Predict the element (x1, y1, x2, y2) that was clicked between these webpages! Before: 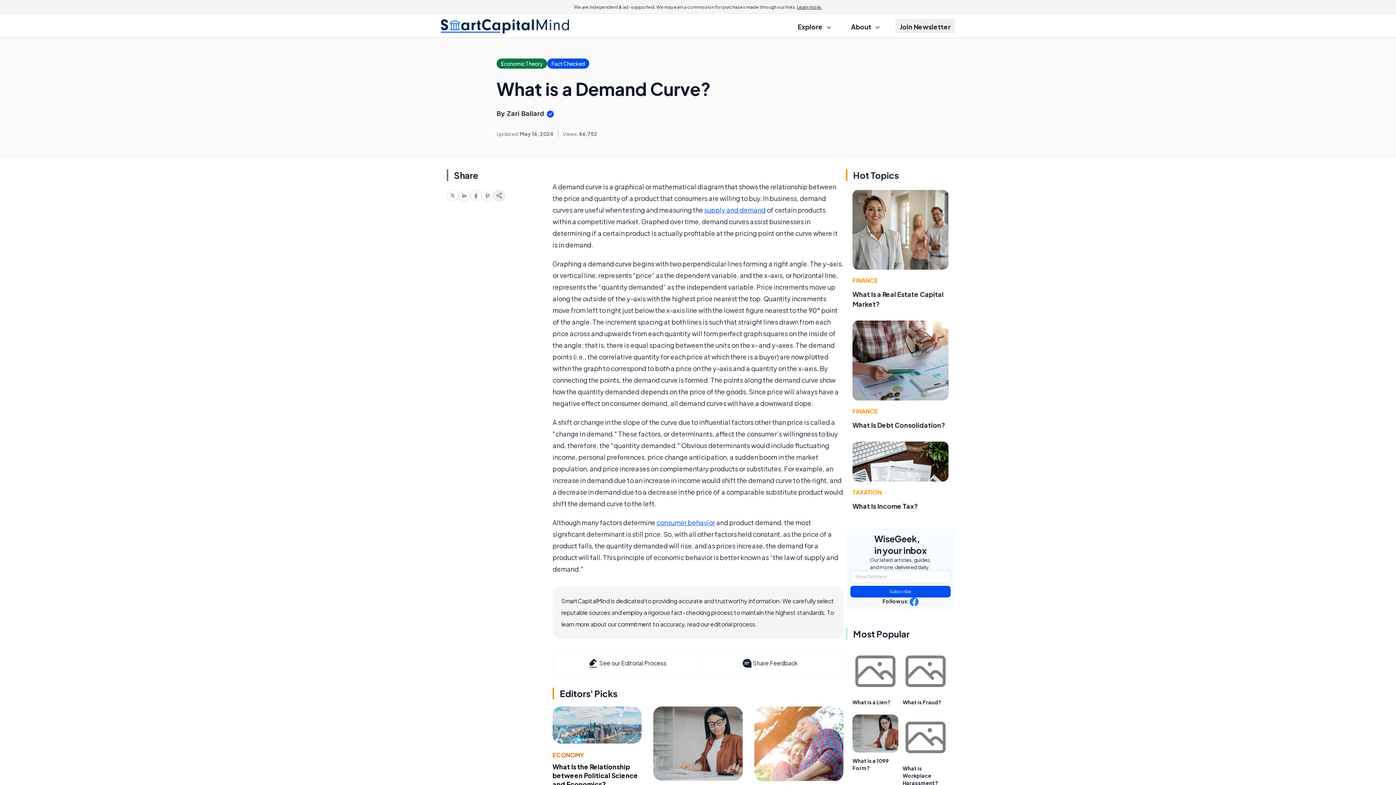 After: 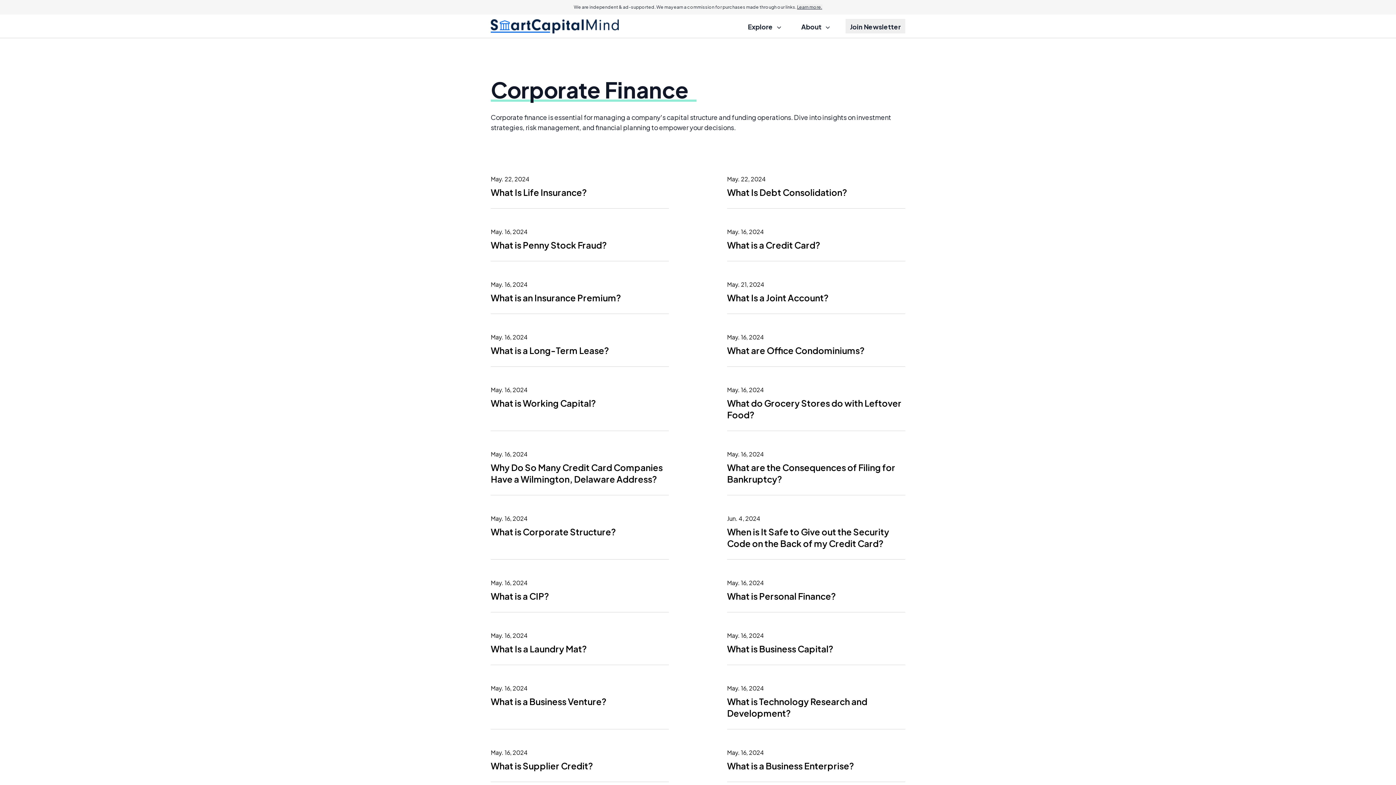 Action: bbox: (852, 276, 878, 284) label: FINANCE